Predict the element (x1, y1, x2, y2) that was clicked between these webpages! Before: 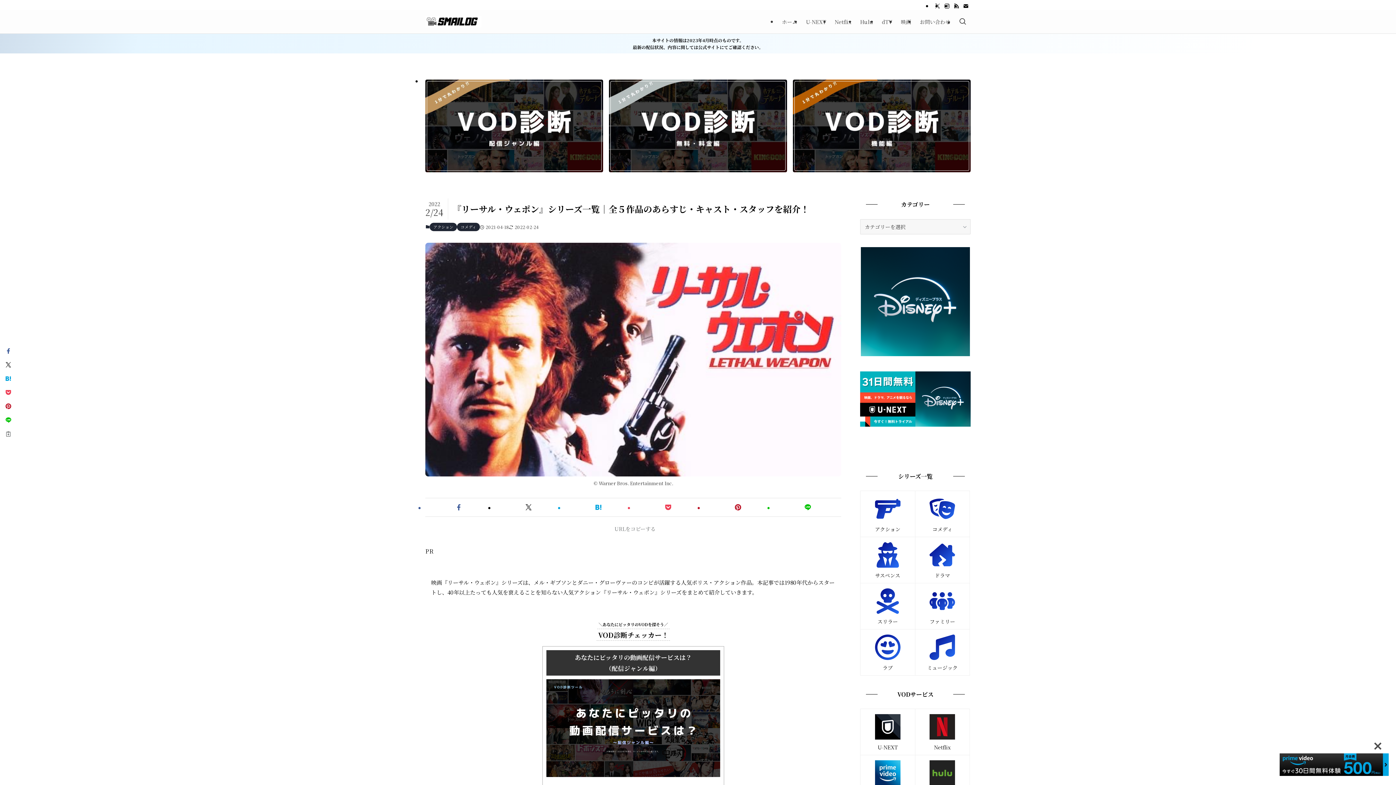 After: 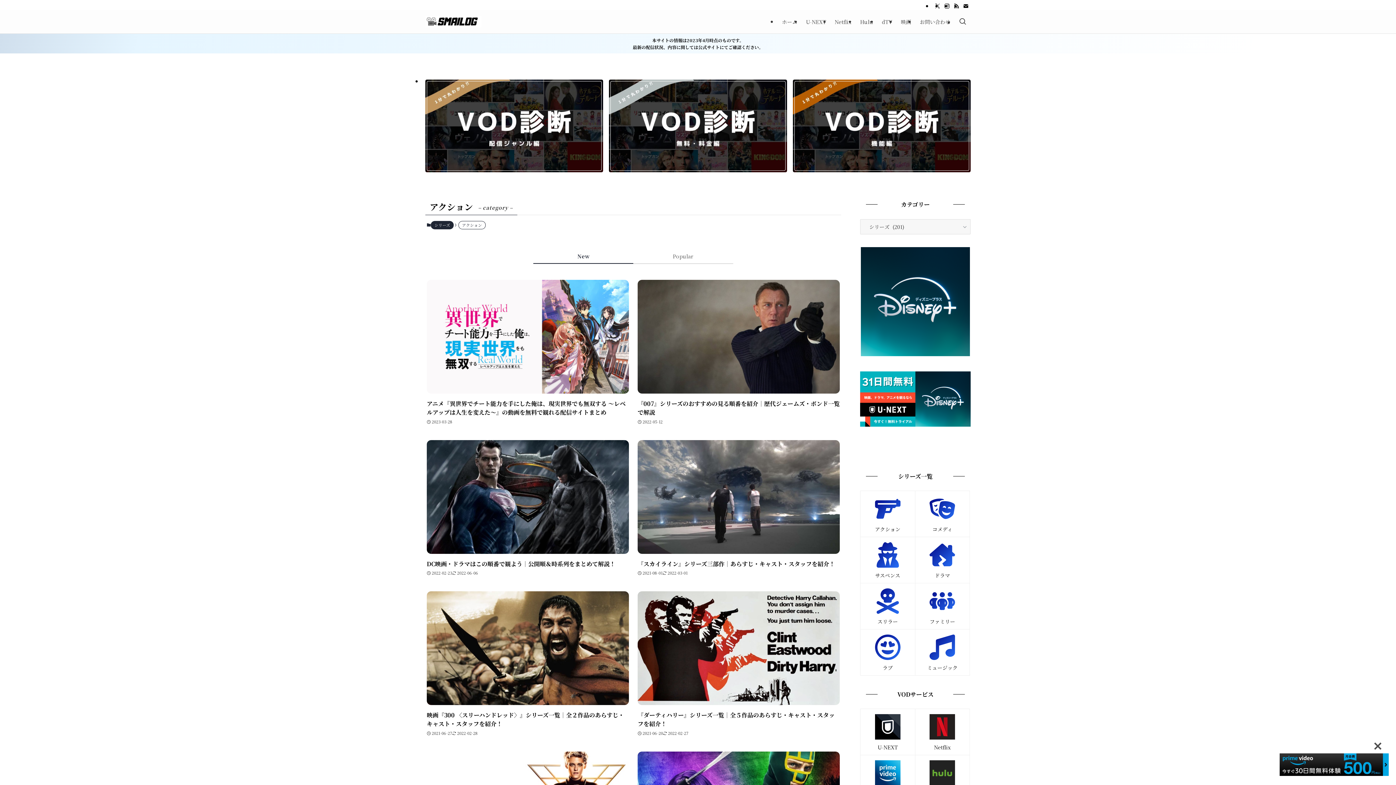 Action: bbox: (429, 222, 457, 231) label: アクション